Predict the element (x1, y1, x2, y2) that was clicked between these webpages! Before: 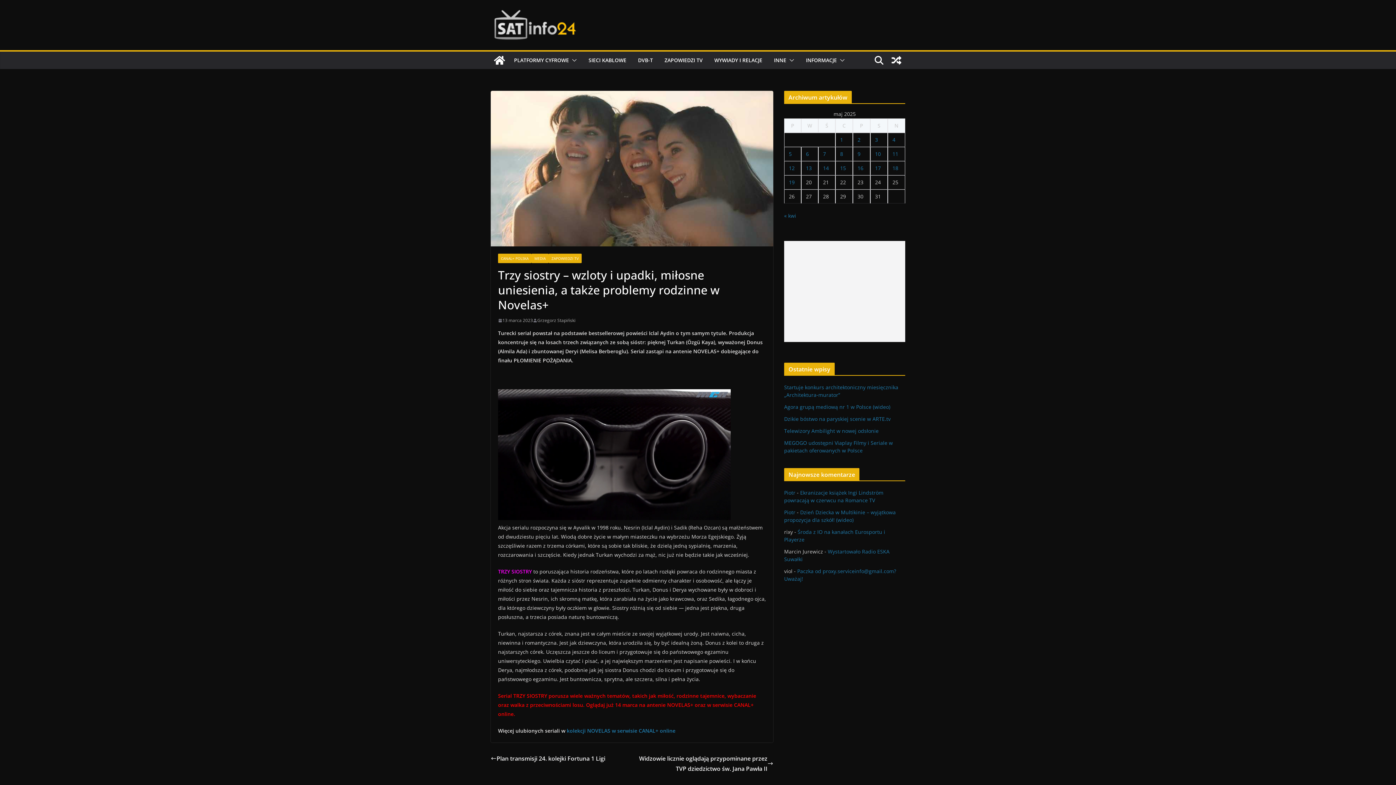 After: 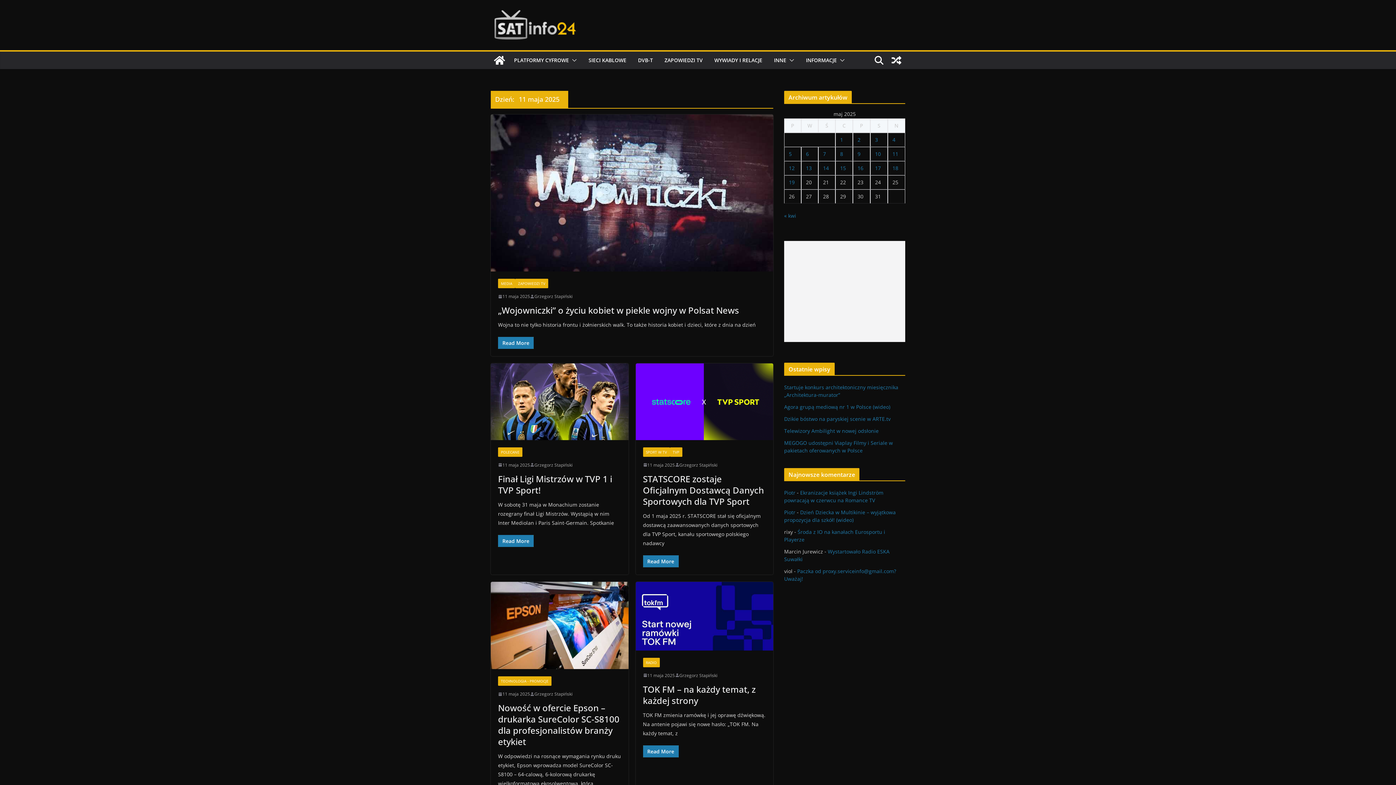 Action: bbox: (892, 150, 898, 157) label: Wpisy opublikowane dnia 2025-05-11